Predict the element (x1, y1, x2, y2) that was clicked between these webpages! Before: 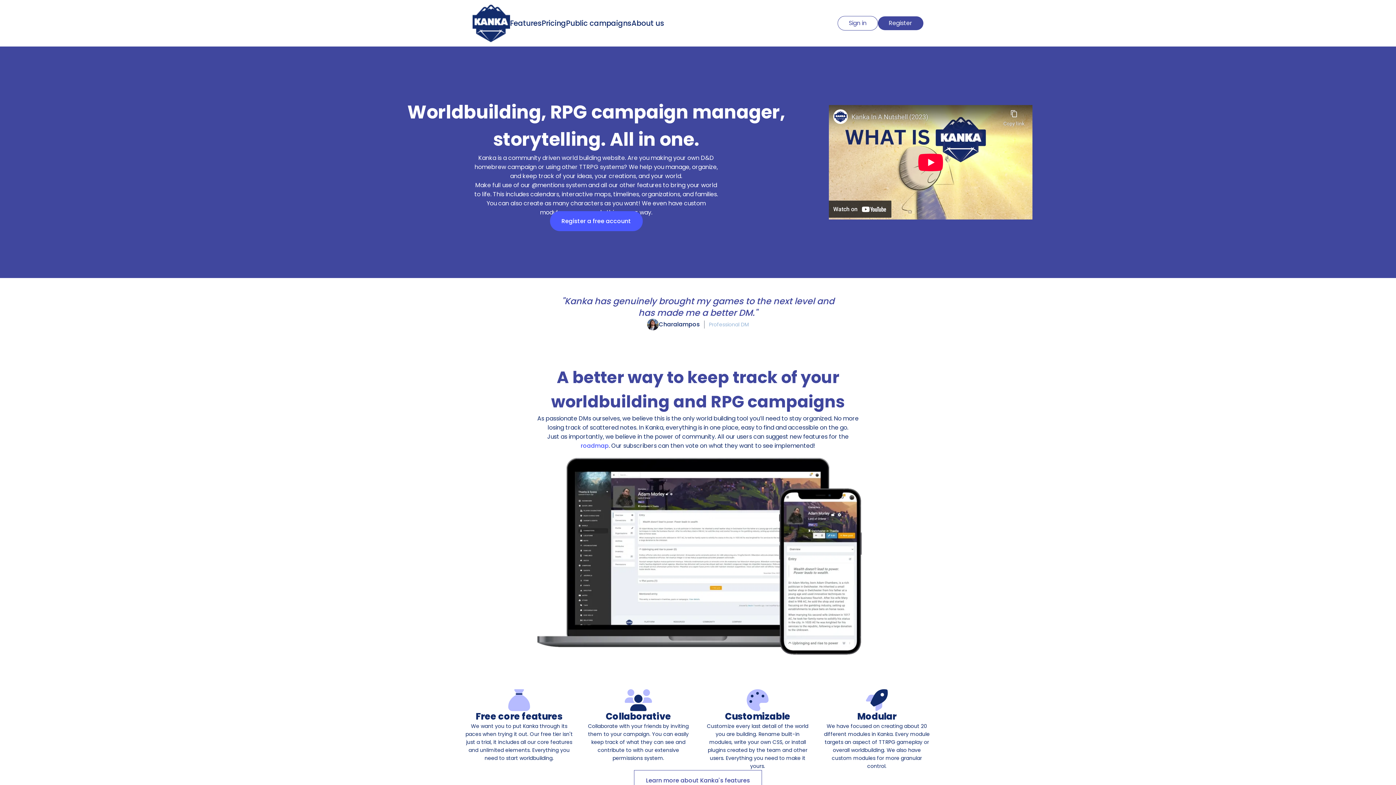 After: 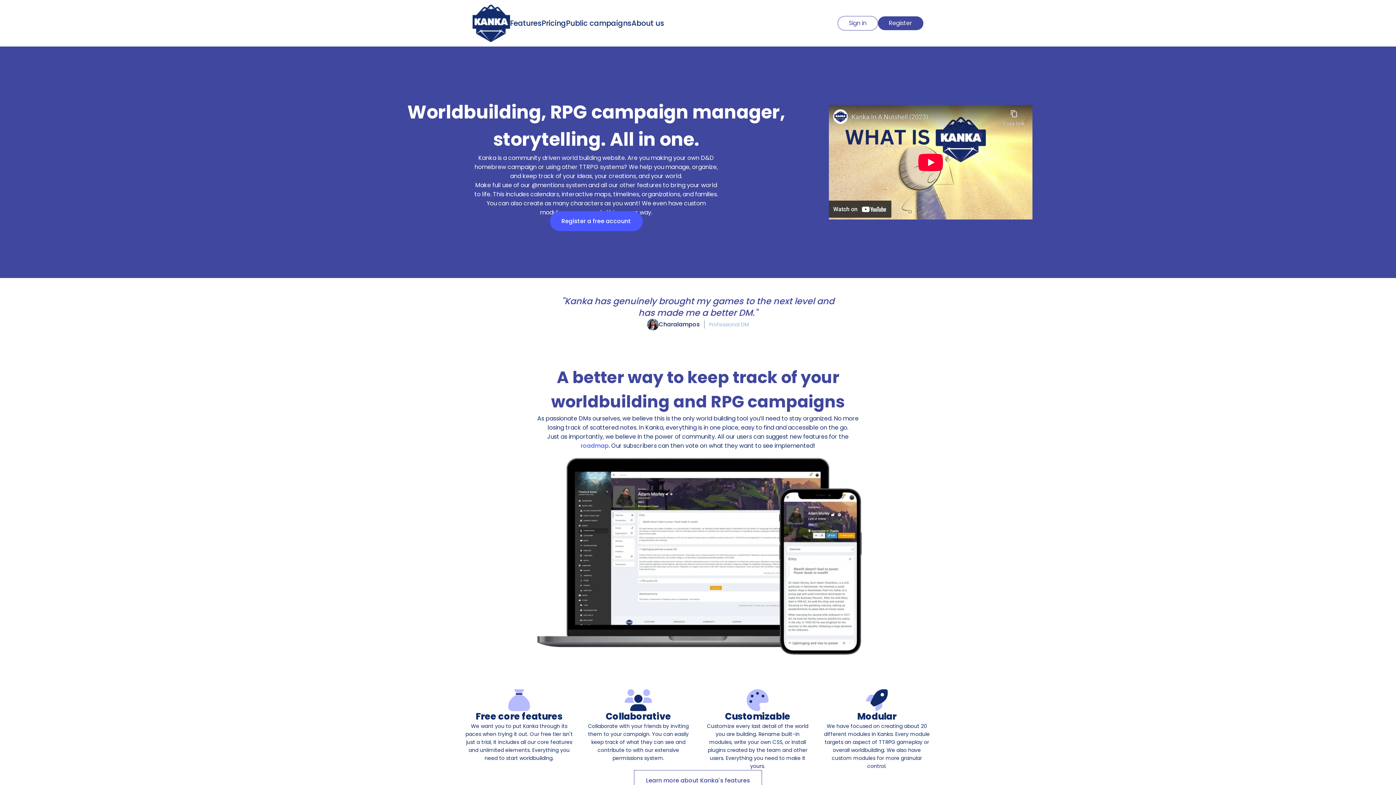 Action: bbox: (472, 4, 510, 42)